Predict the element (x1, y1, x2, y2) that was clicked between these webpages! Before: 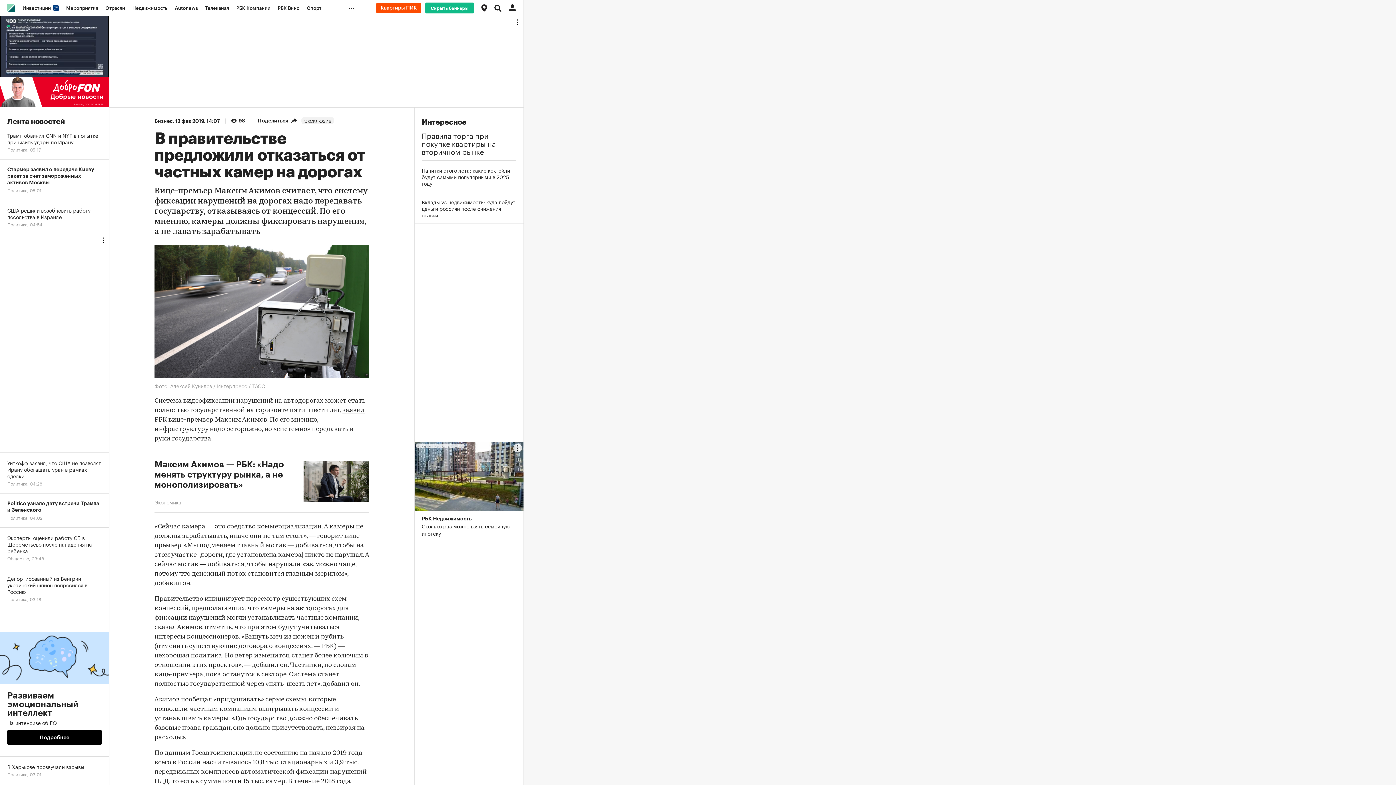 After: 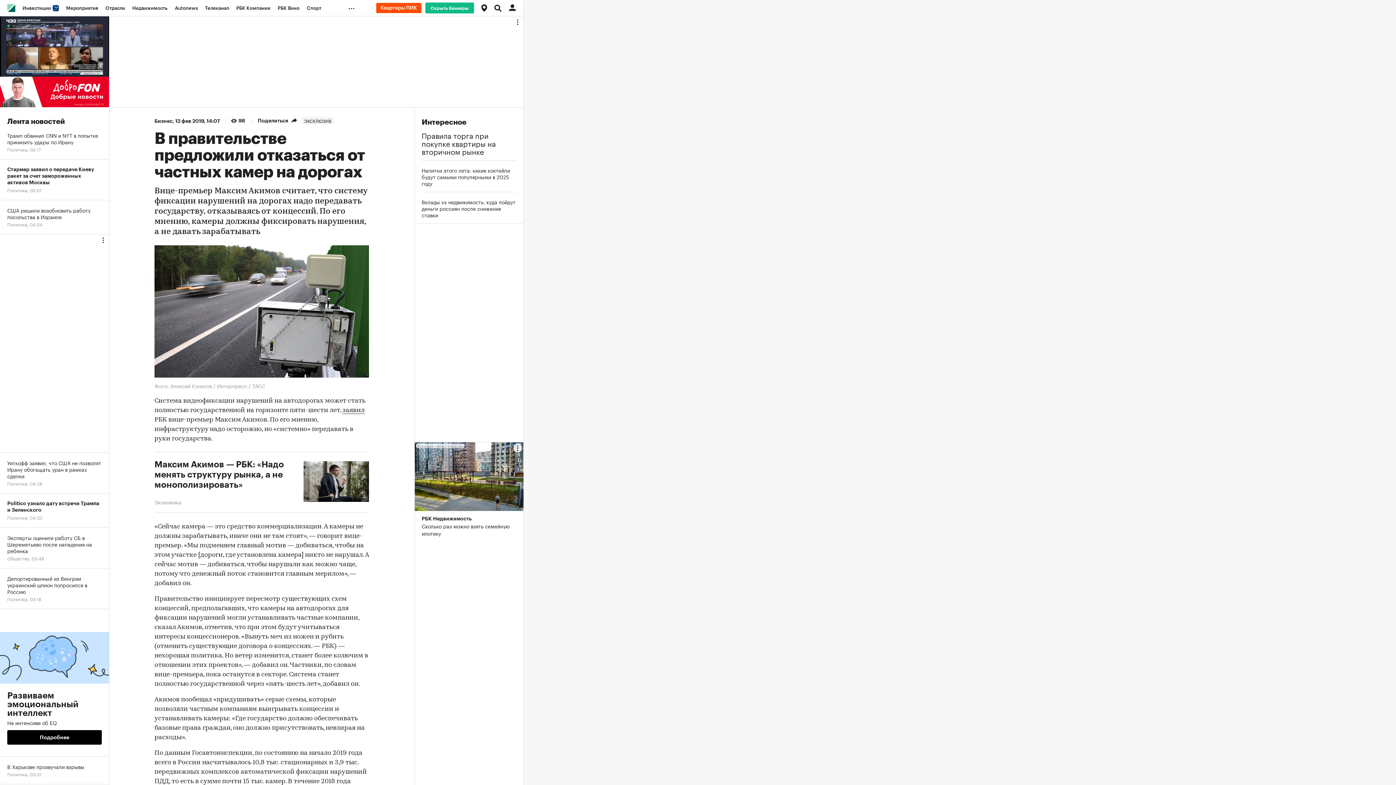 Action: bbox: (376, 2, 421, 13)